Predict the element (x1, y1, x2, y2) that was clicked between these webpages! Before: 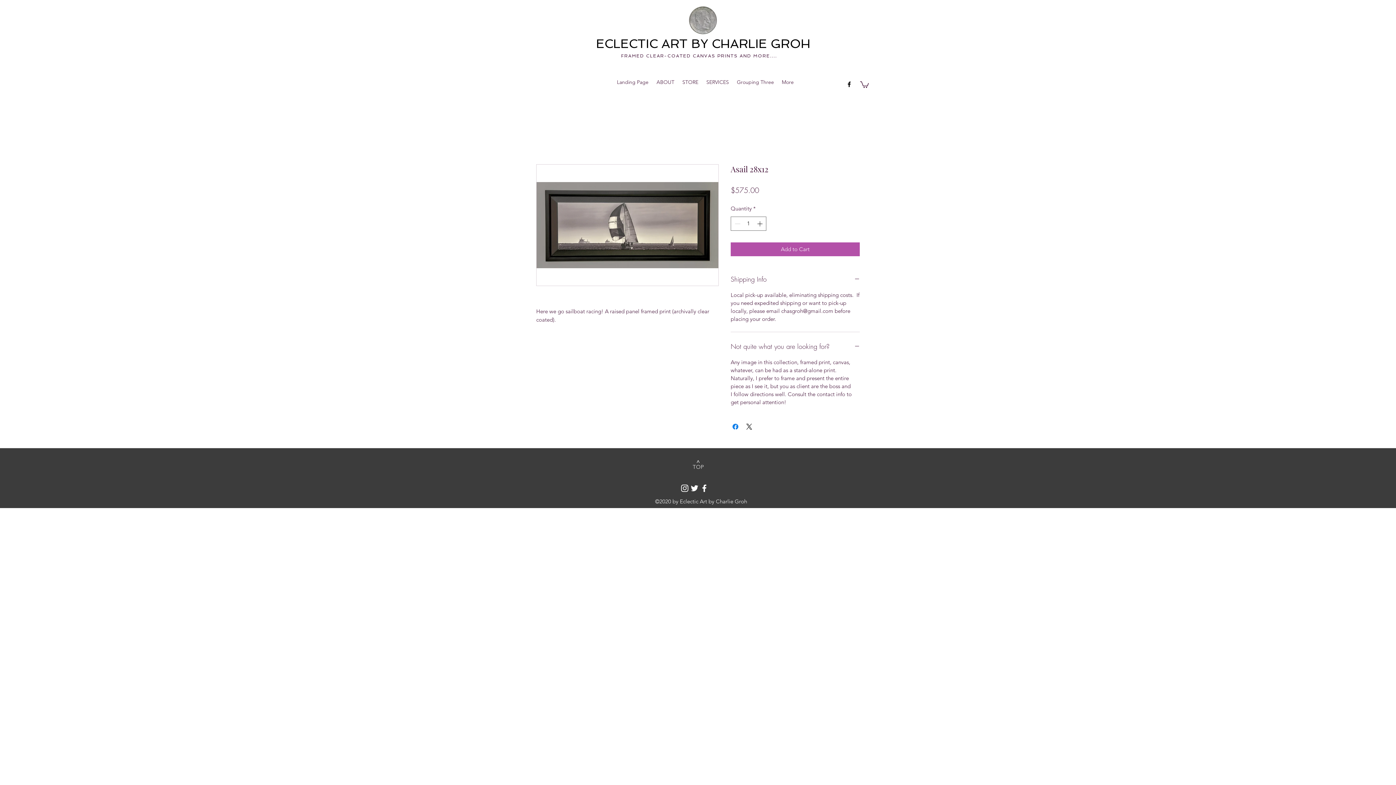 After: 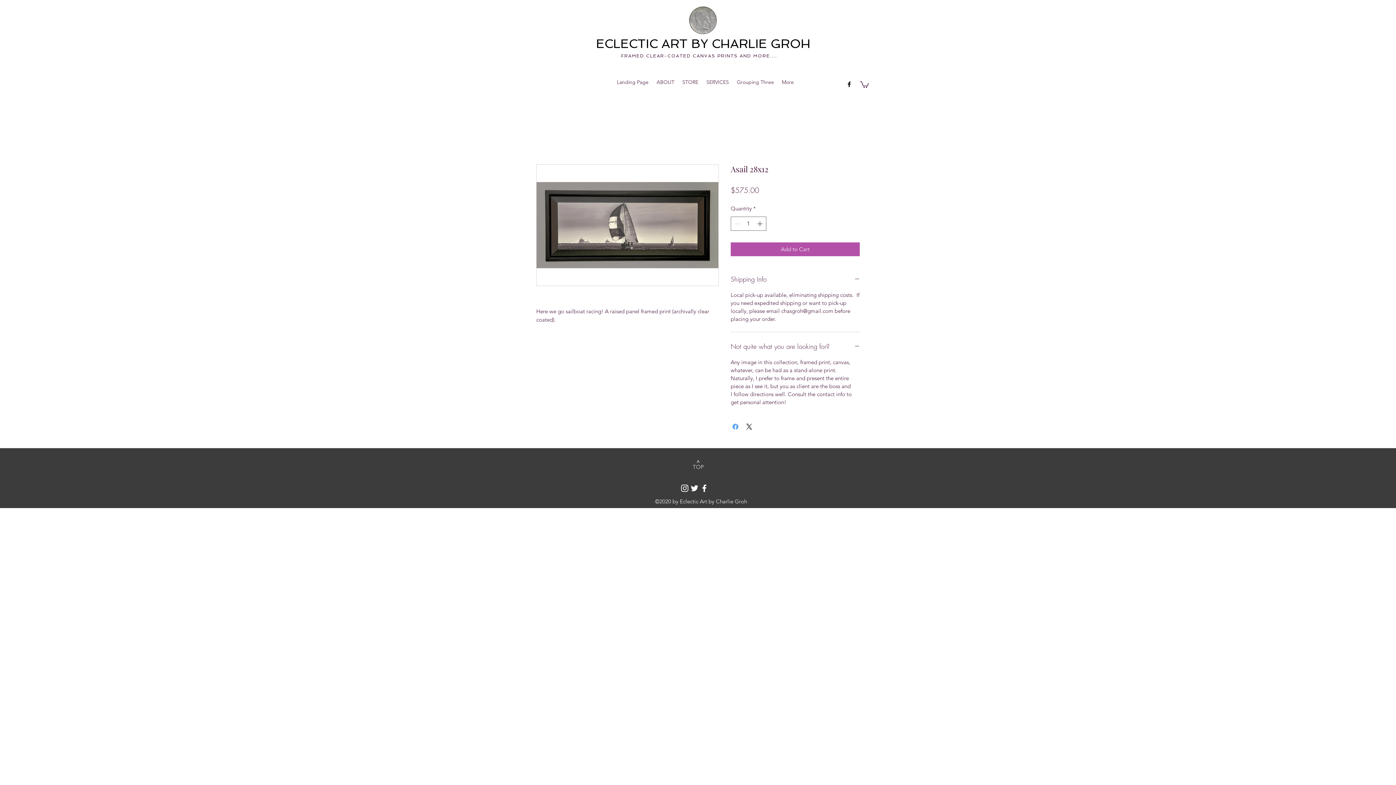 Action: label: Share on Facebook bbox: (731, 422, 740, 431)